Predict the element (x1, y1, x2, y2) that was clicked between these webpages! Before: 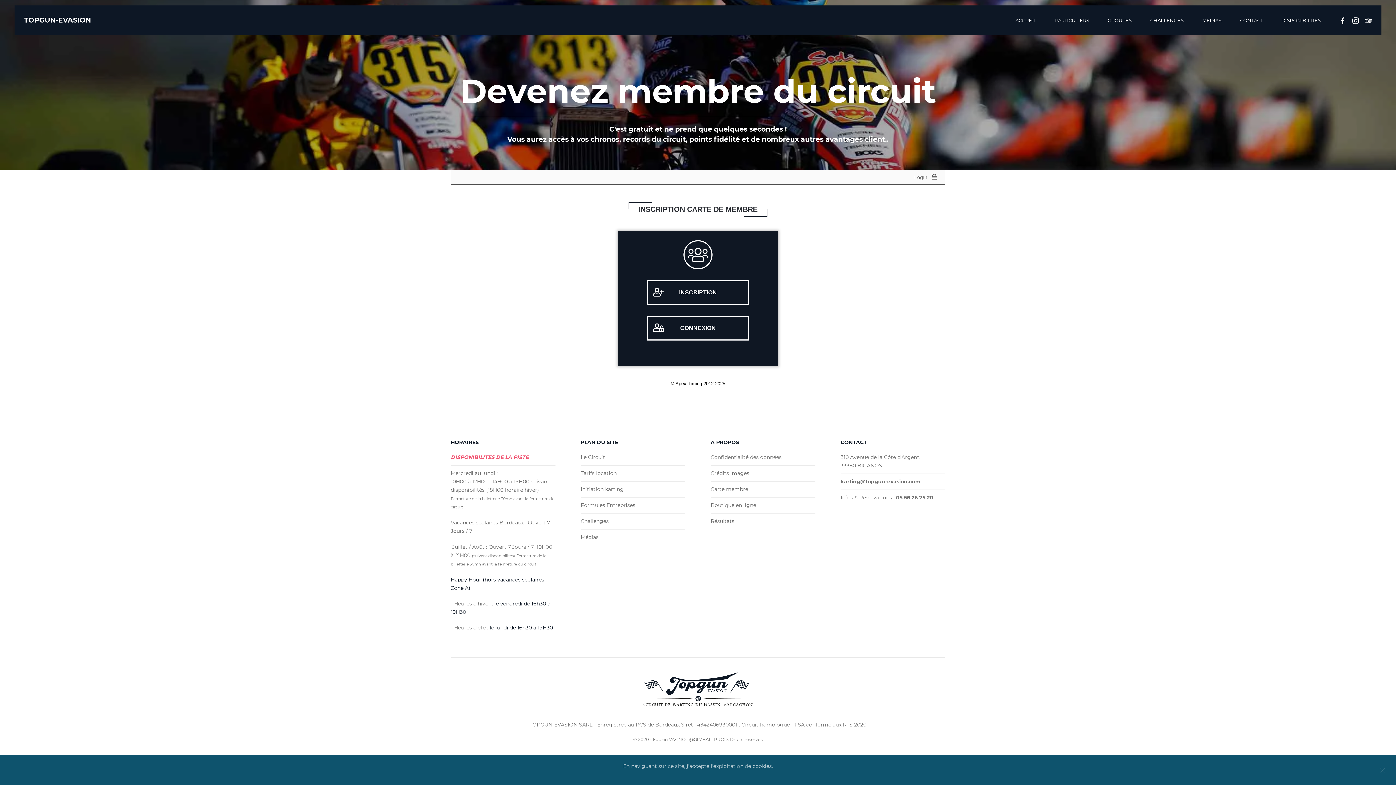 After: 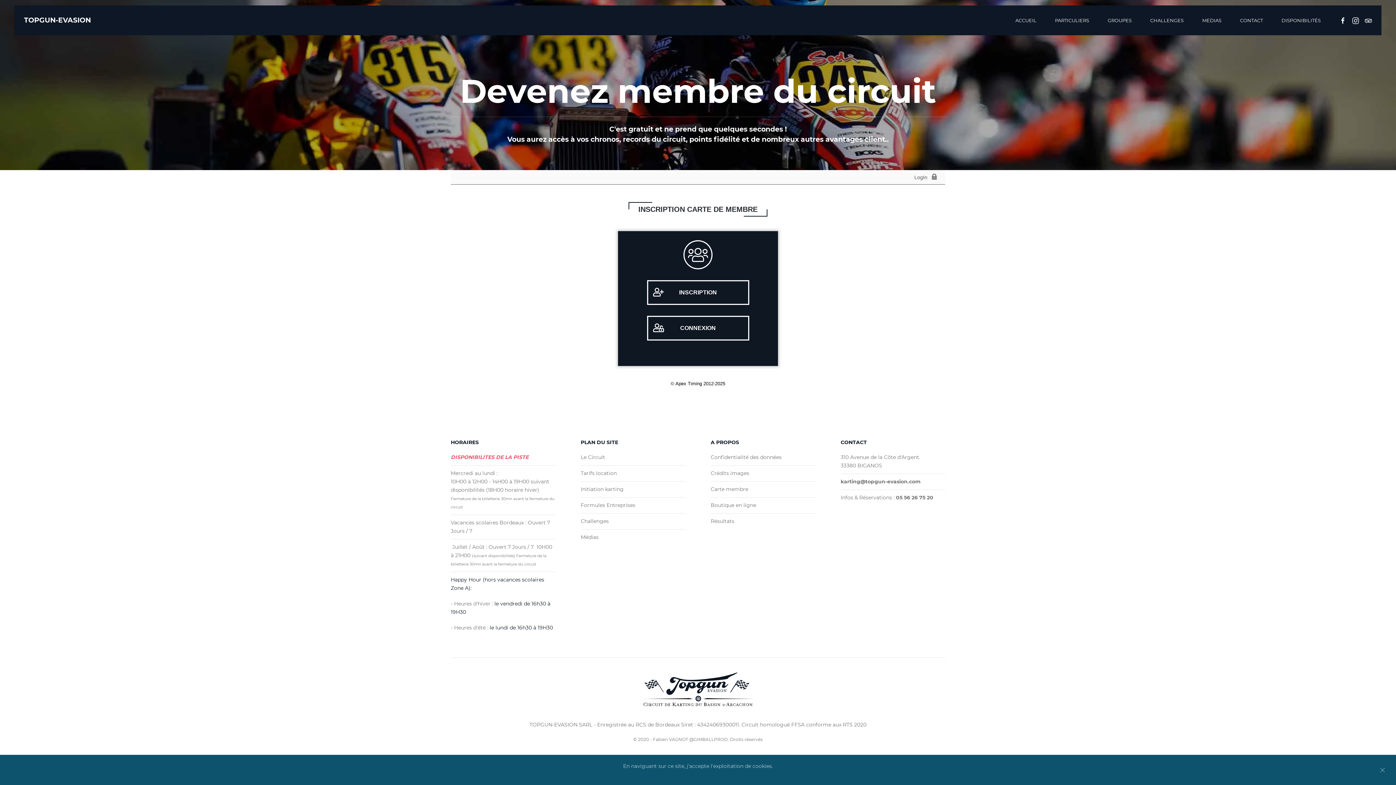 Action: label: Carte membre bbox: (710, 486, 748, 492)